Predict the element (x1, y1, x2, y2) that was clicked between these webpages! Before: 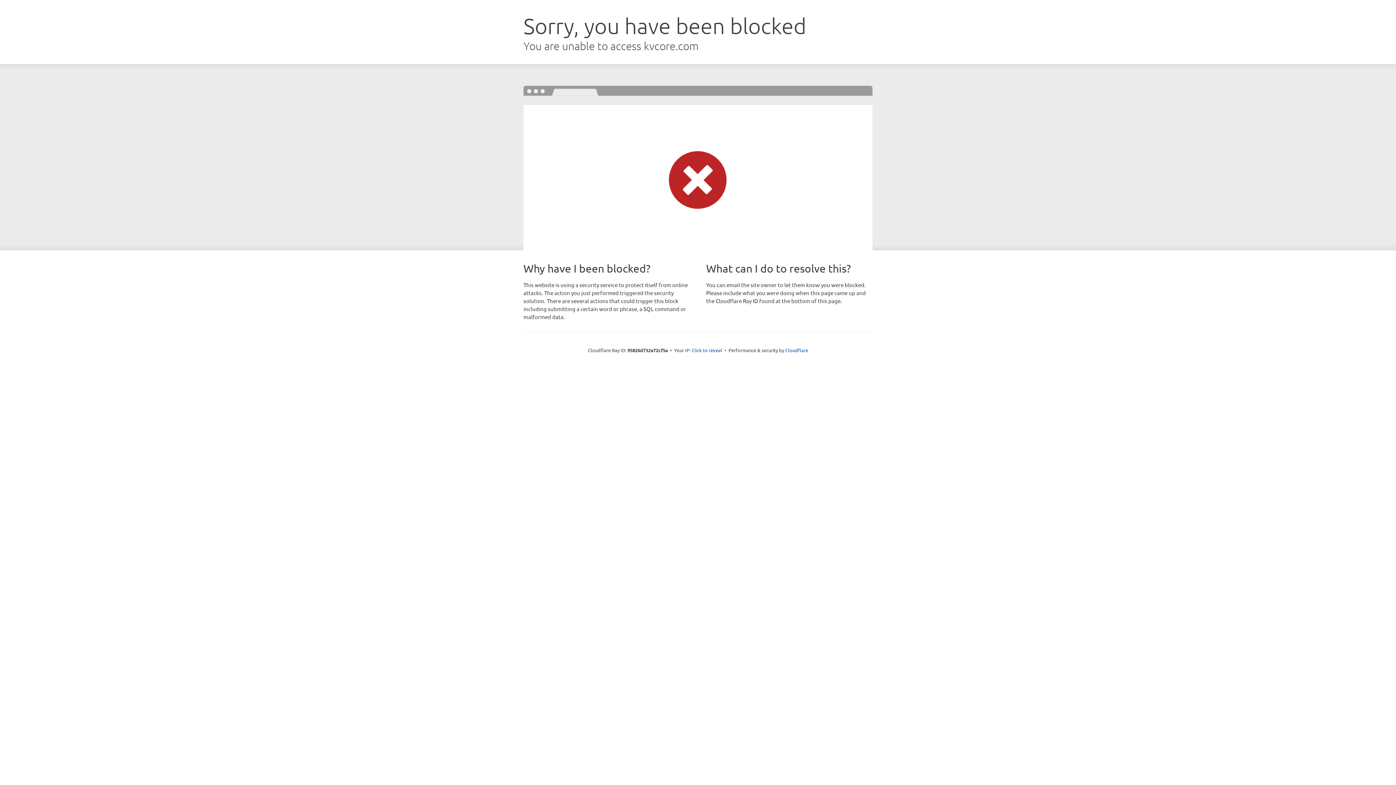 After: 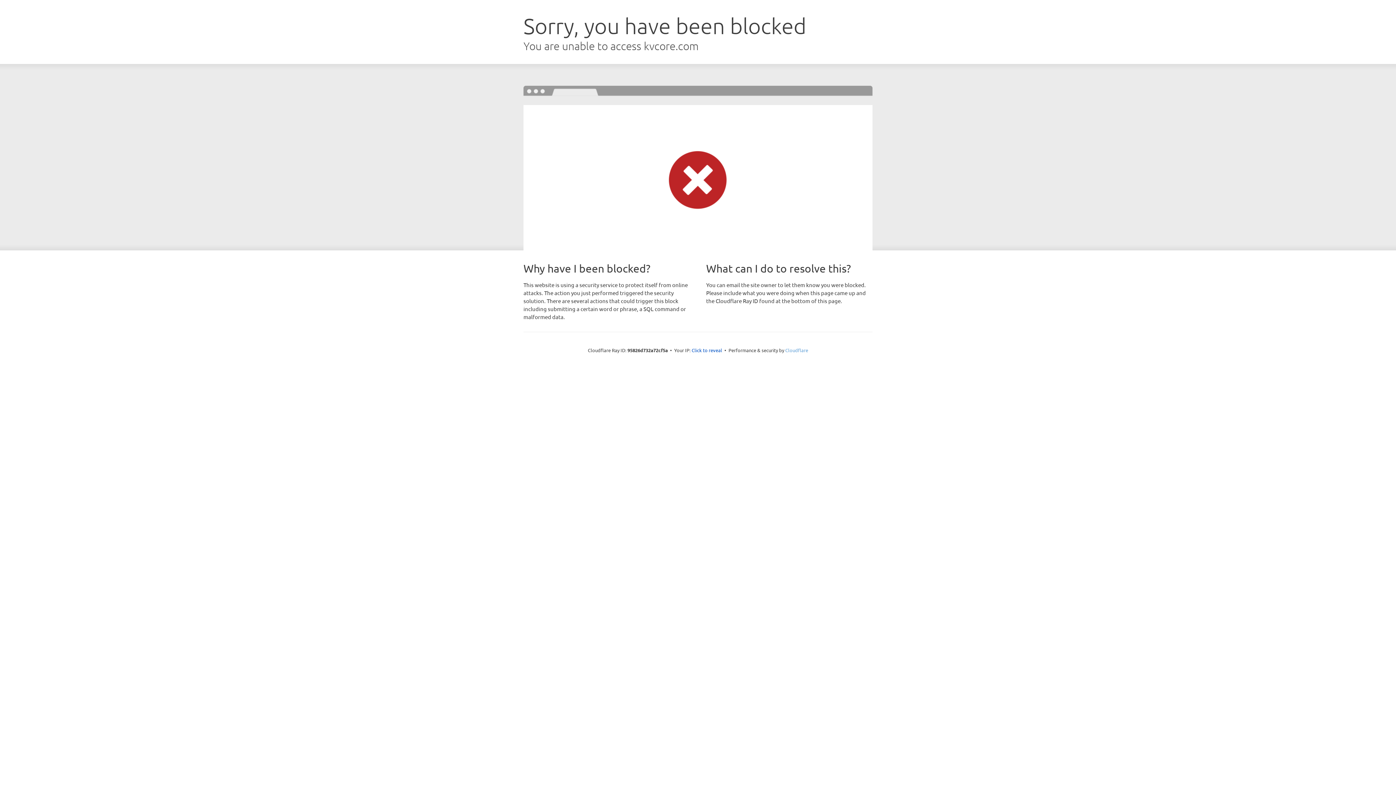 Action: bbox: (785, 347, 808, 353) label: Cloudflare